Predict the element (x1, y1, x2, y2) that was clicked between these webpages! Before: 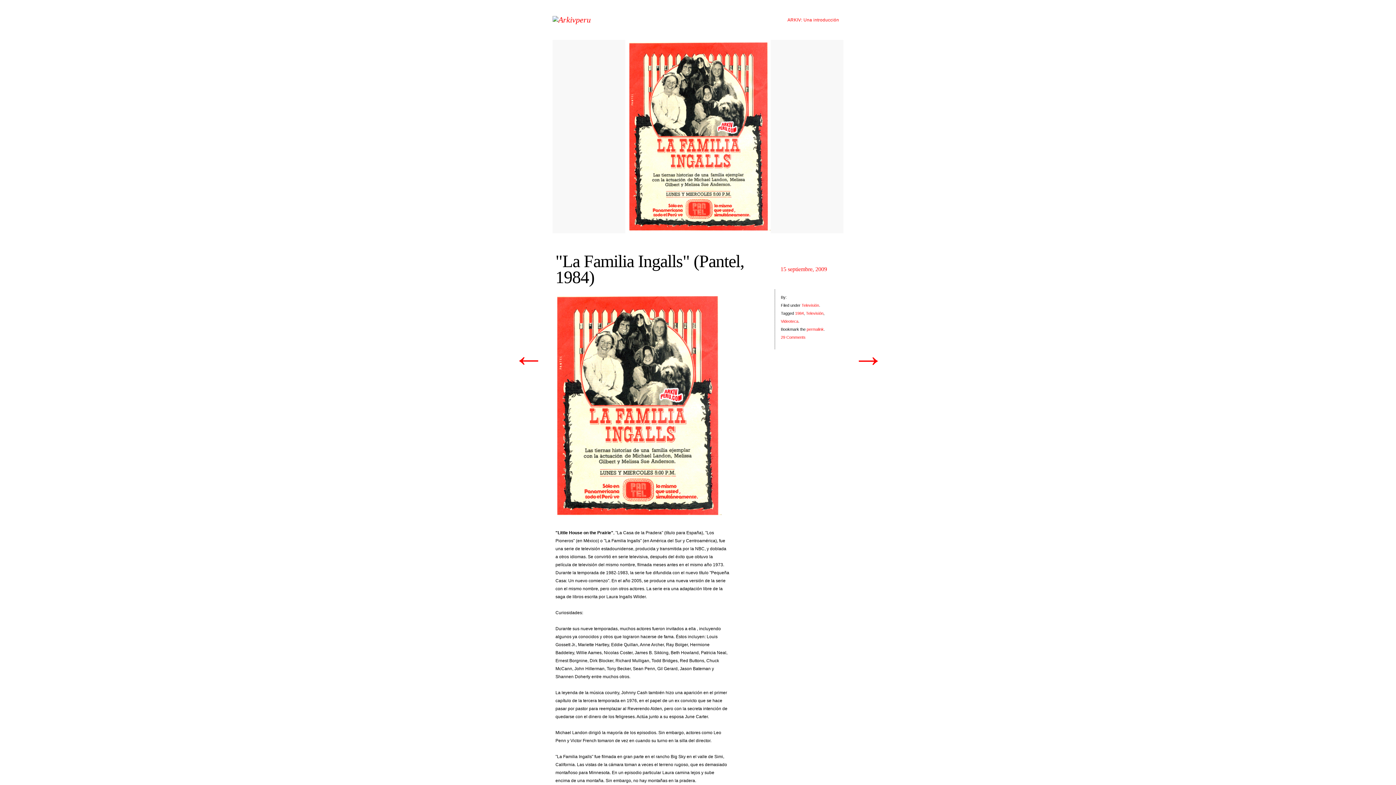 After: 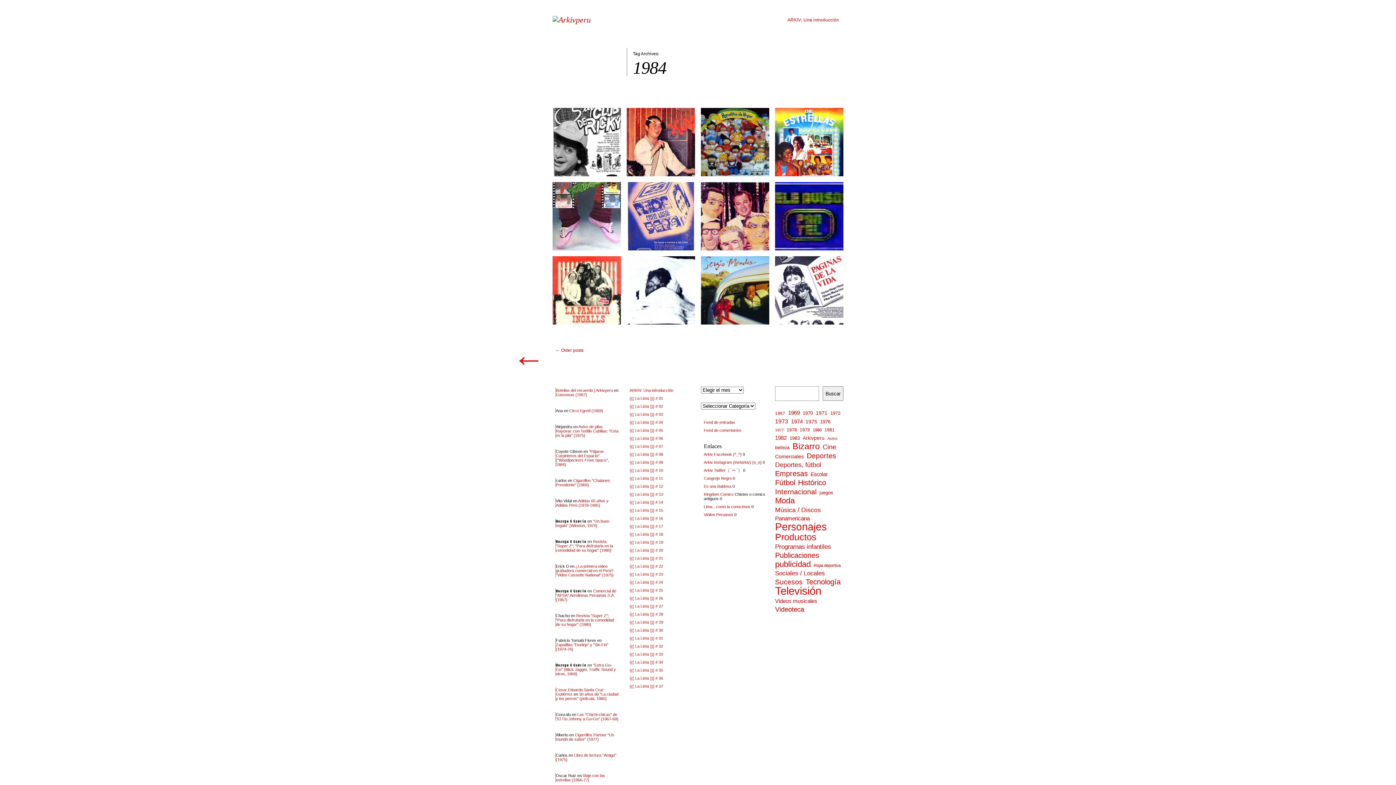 Action: bbox: (795, 311, 804, 315) label: 1984